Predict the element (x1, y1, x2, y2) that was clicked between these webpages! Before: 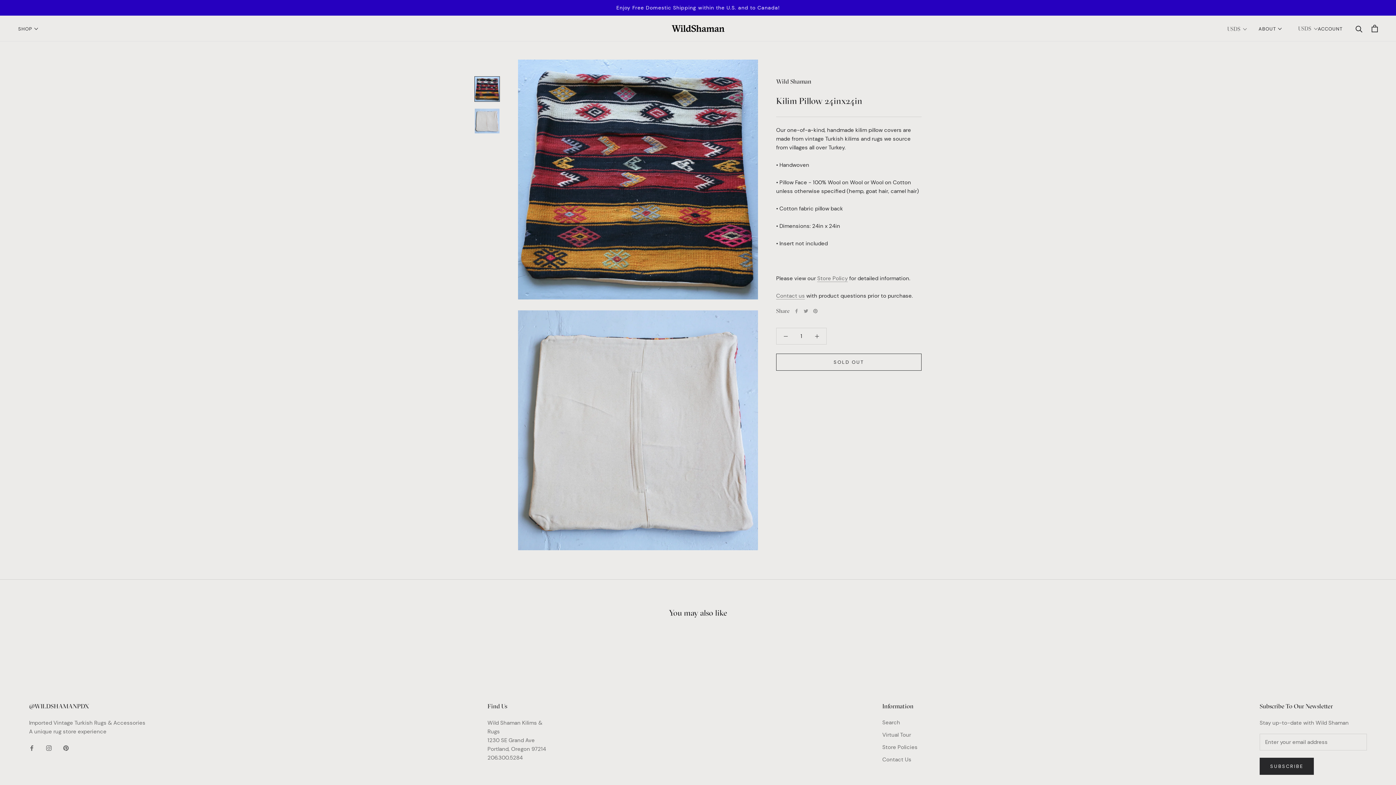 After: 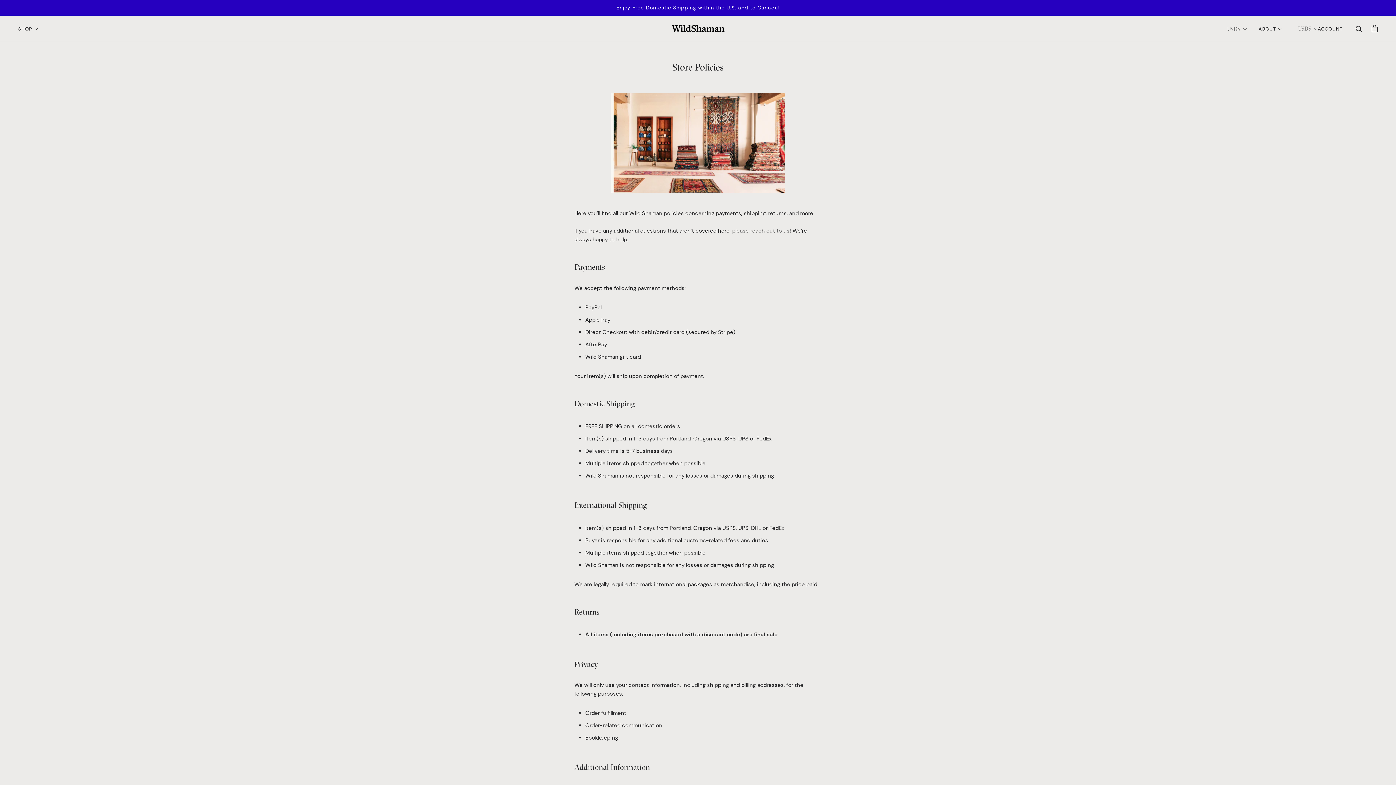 Action: bbox: (882, 743, 917, 751) label: Store Policies